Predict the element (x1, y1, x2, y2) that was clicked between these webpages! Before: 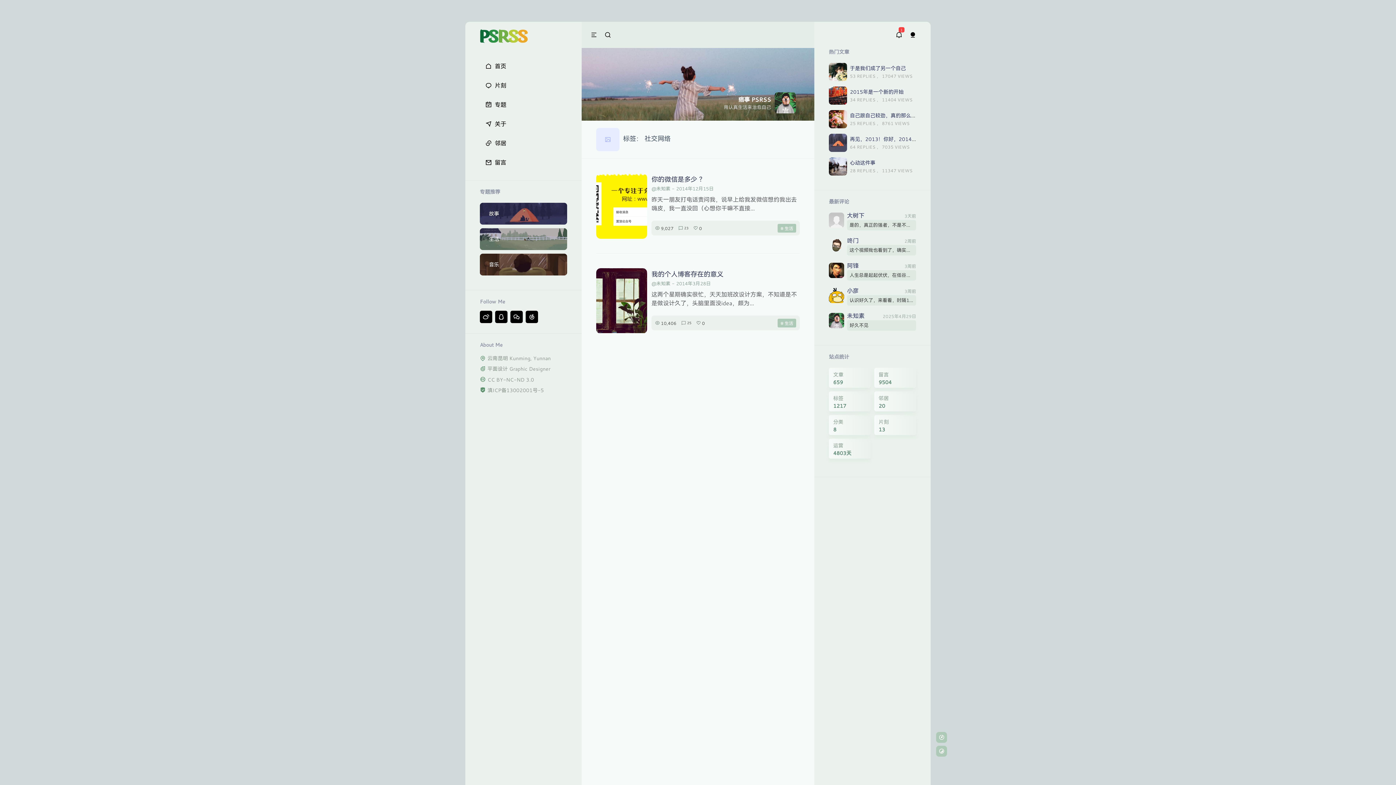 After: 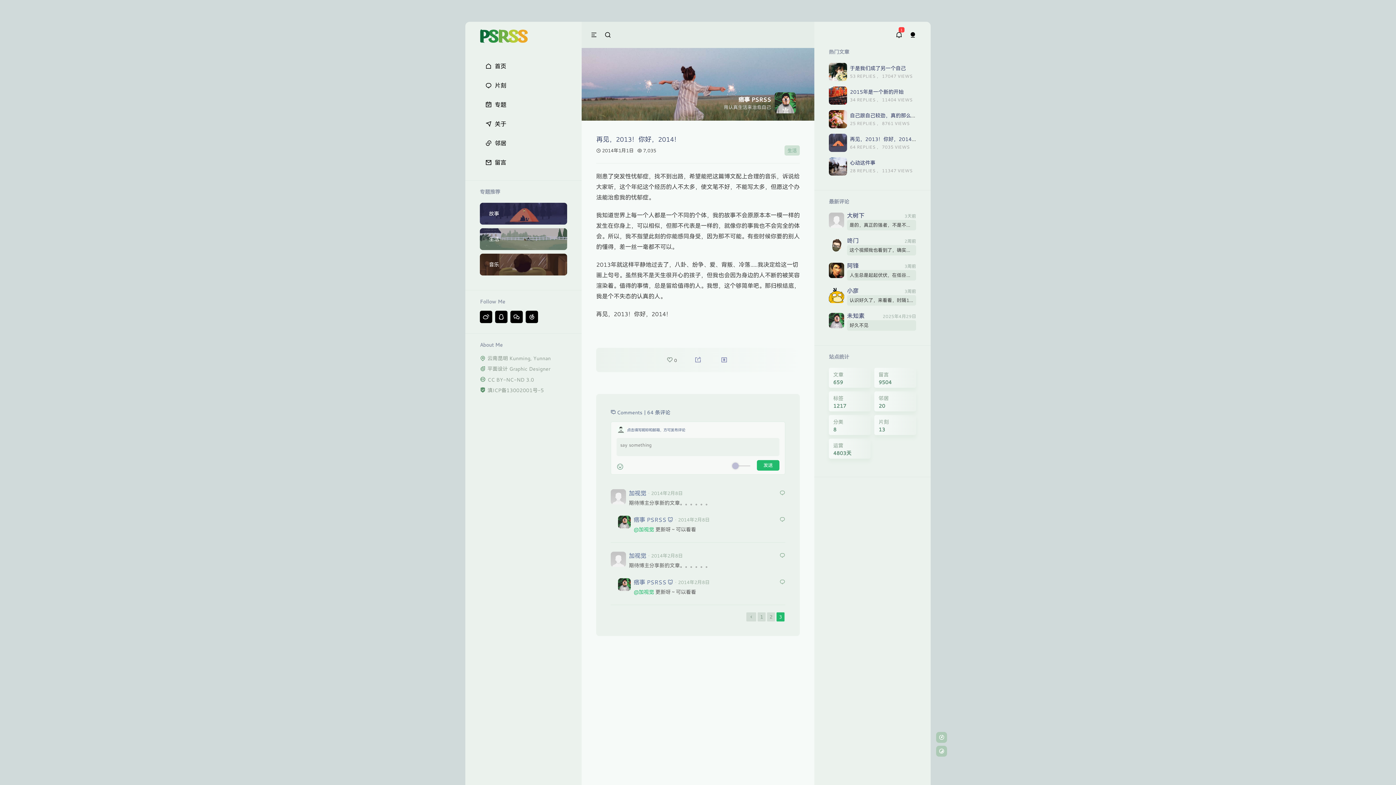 Action: bbox: (850, 135, 917, 142) label: 再见，2013！你好，2014！